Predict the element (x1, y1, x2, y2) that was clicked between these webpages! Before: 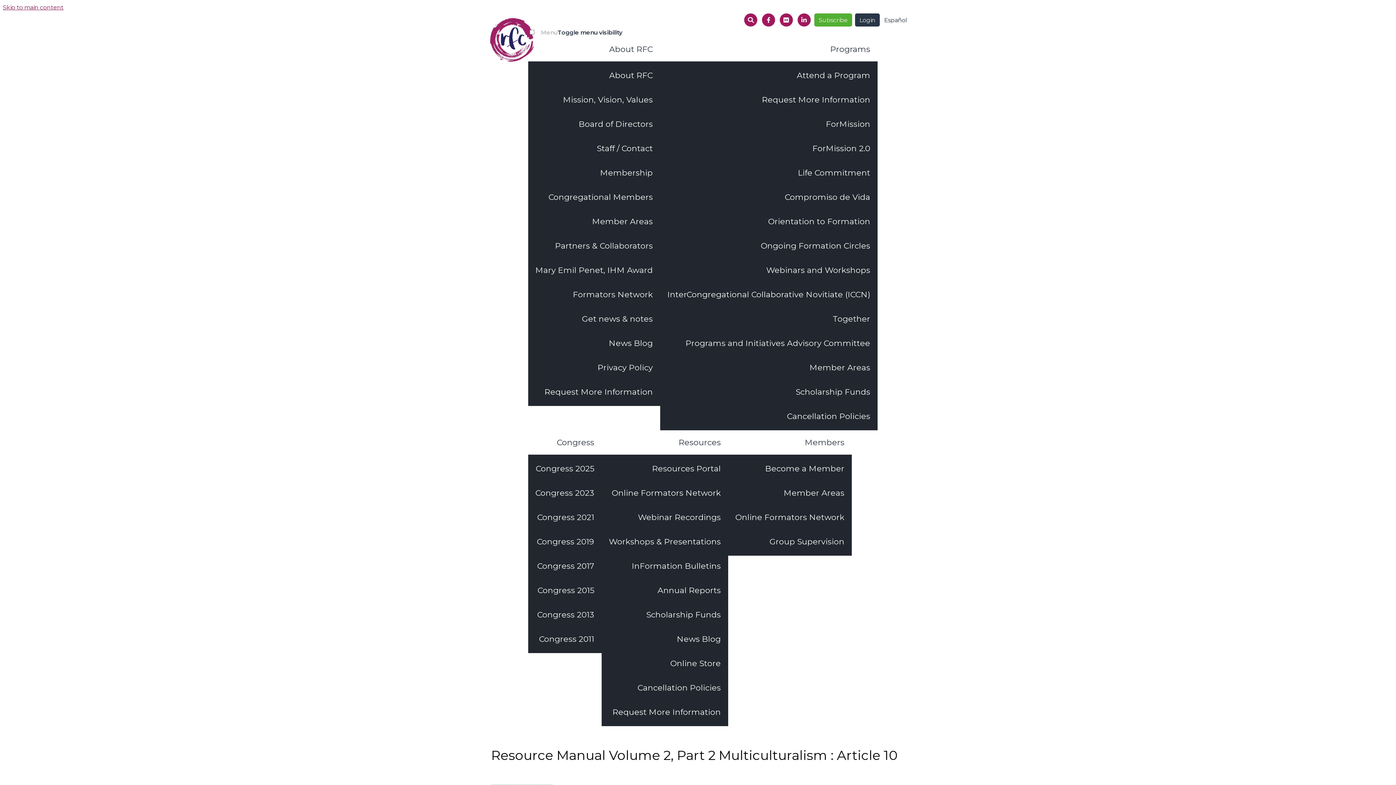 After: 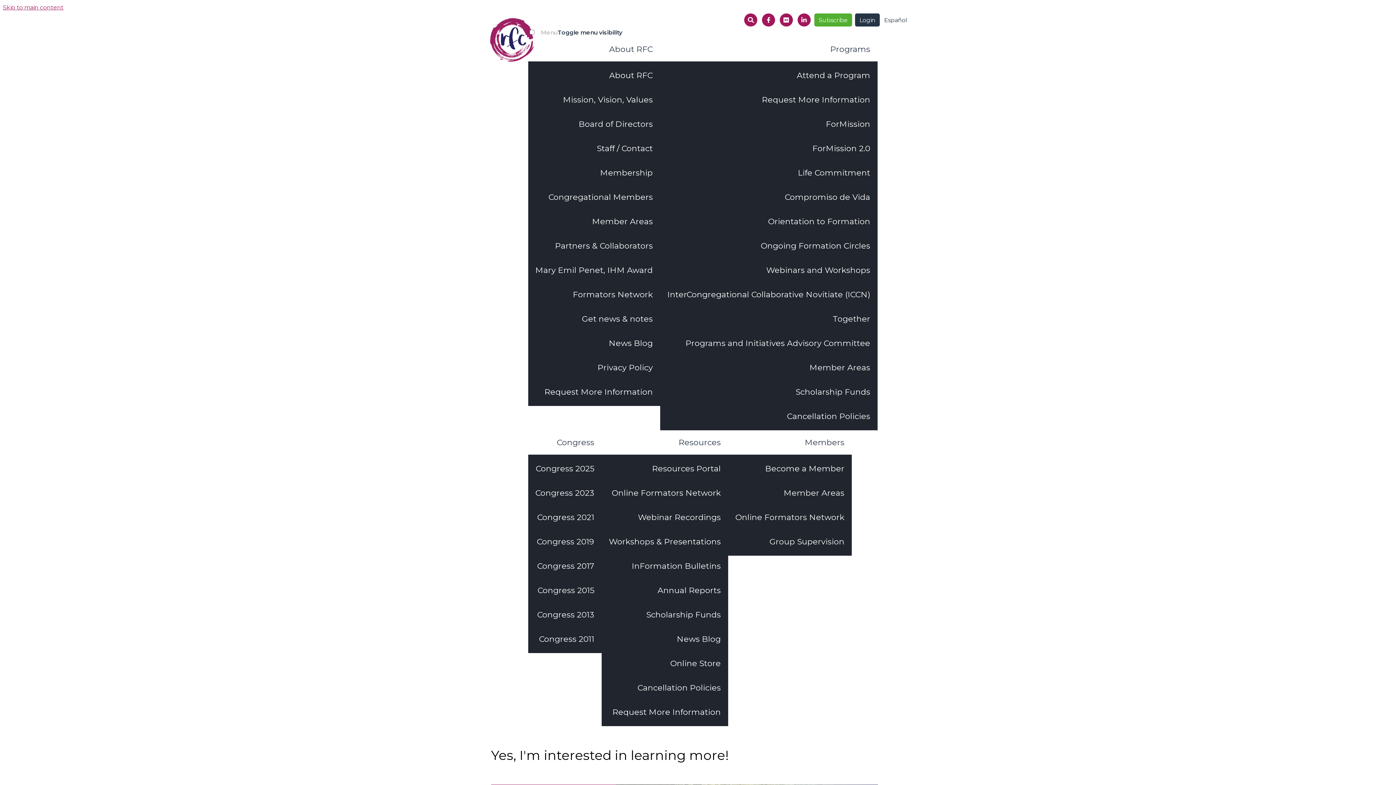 Action: bbox: (601, 700, 728, 724) label: Request More Information